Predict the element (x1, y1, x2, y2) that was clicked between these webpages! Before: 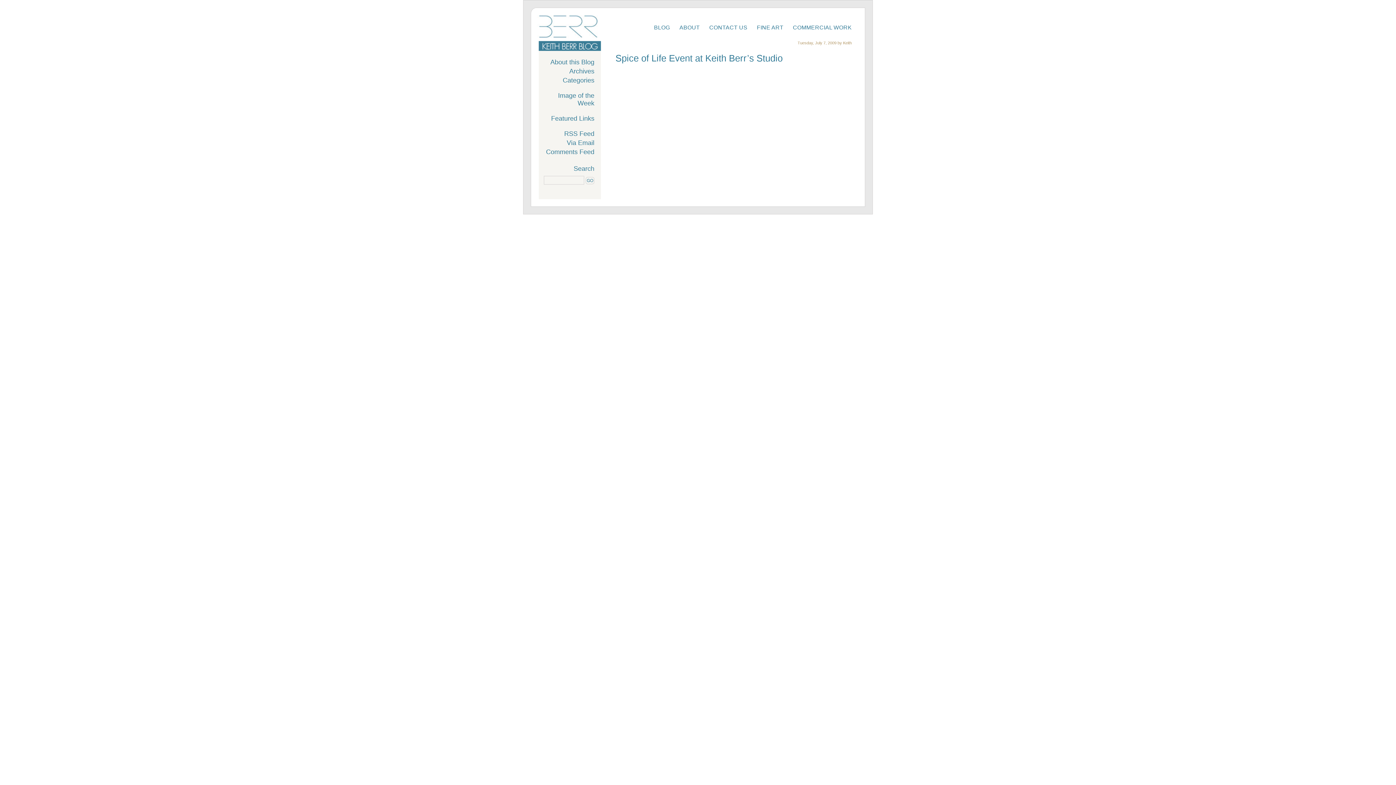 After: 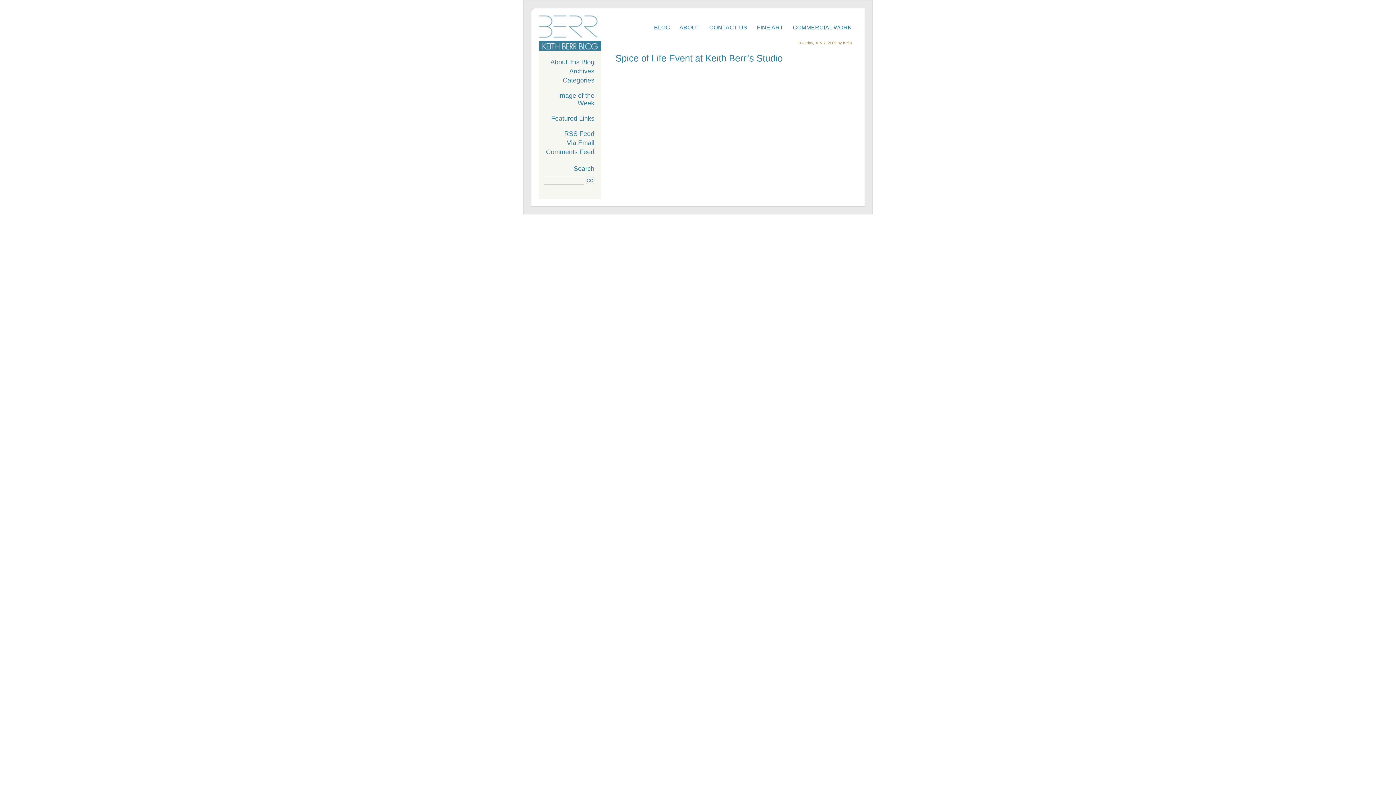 Action: bbox: (615, 53, 782, 63) label: Spice of Life Event at Keith Berr’s Studio